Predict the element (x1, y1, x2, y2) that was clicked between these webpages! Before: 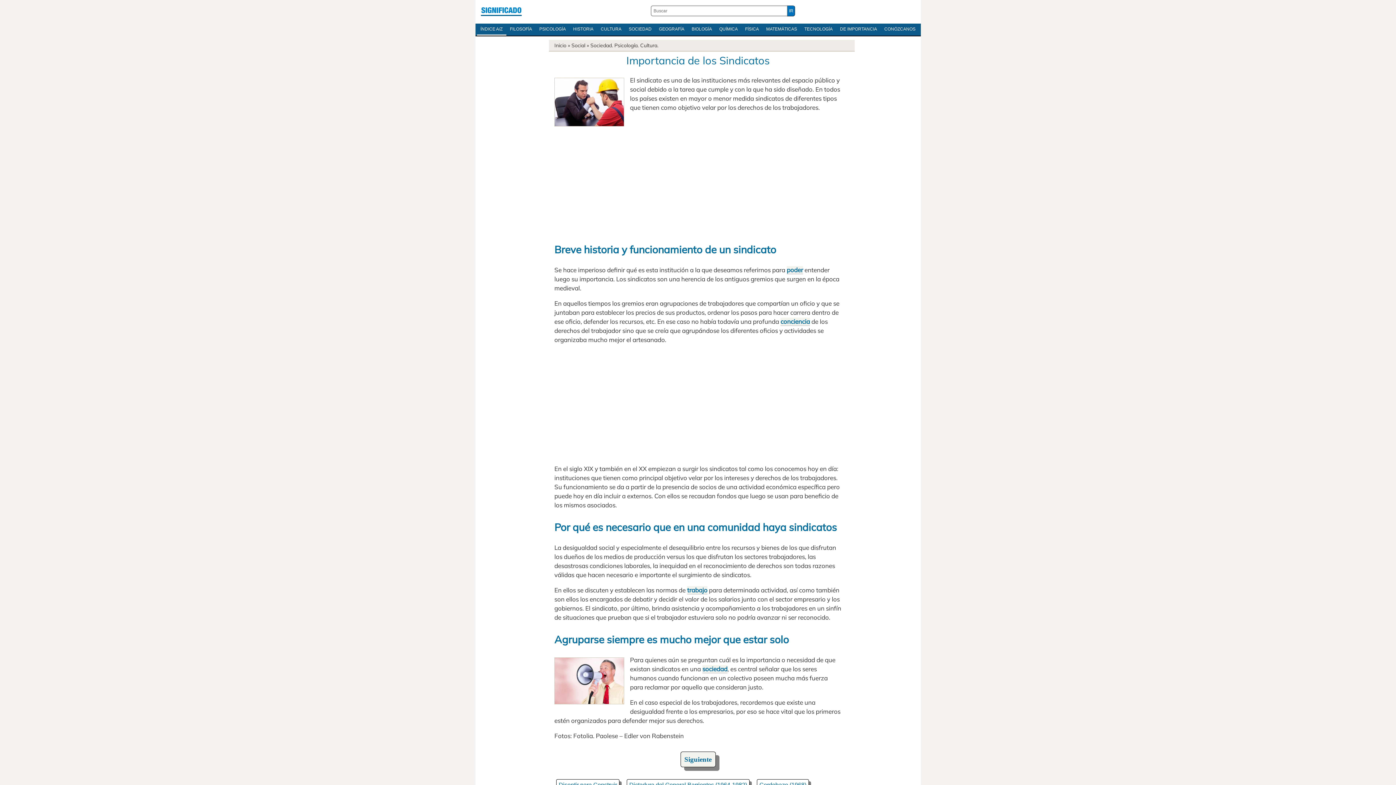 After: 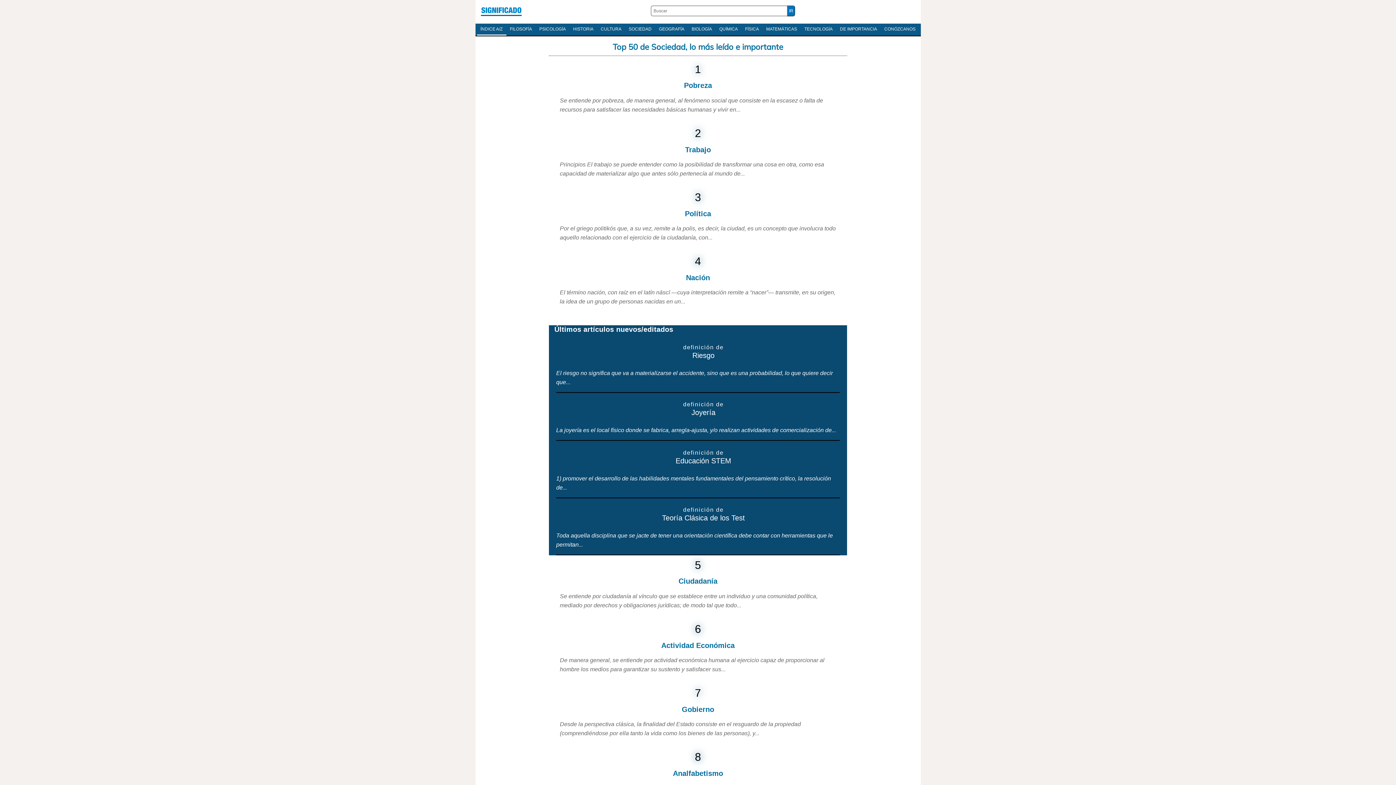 Action: label: SOCIEDAD bbox: (625, 23, 655, 34)